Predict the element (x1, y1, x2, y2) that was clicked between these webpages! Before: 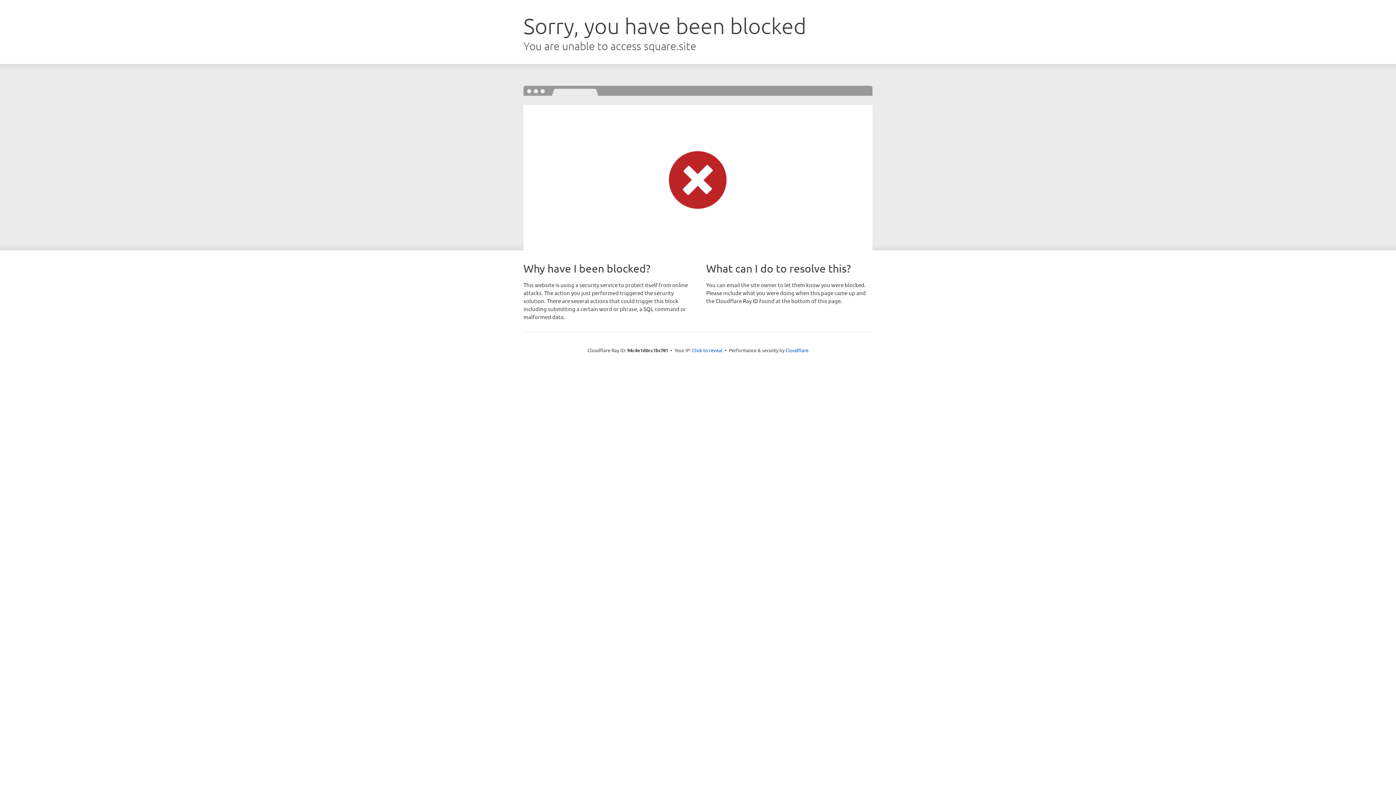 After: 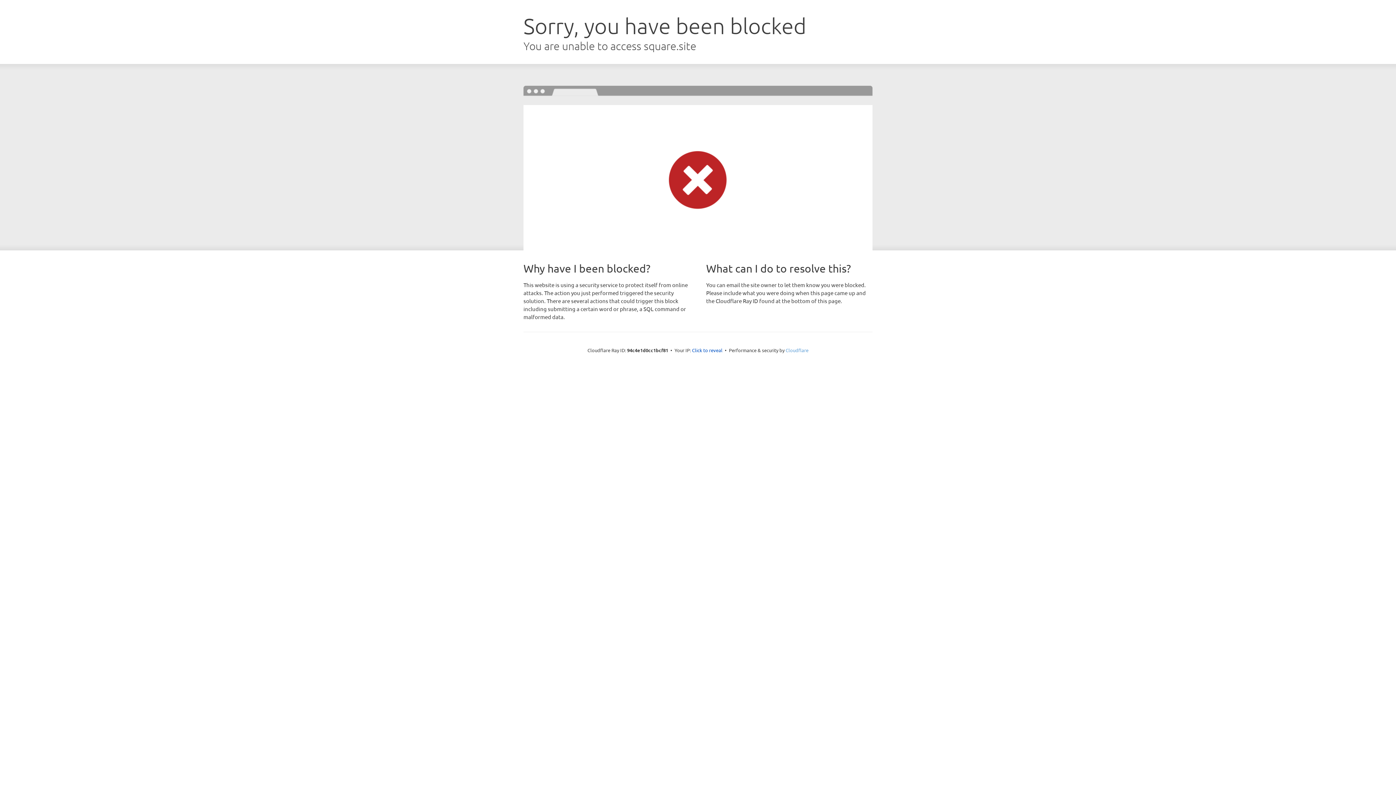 Action: bbox: (785, 347, 808, 353) label: Cloudflare